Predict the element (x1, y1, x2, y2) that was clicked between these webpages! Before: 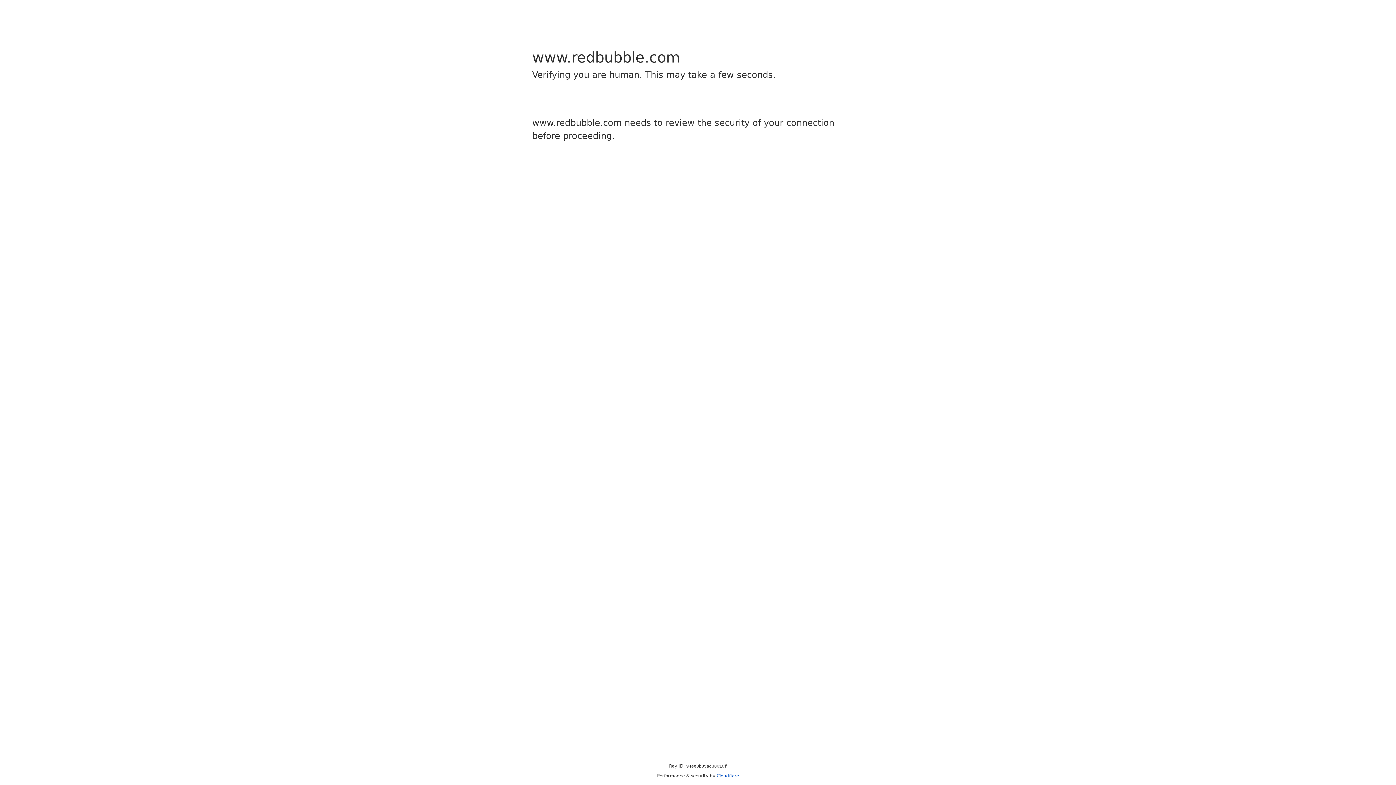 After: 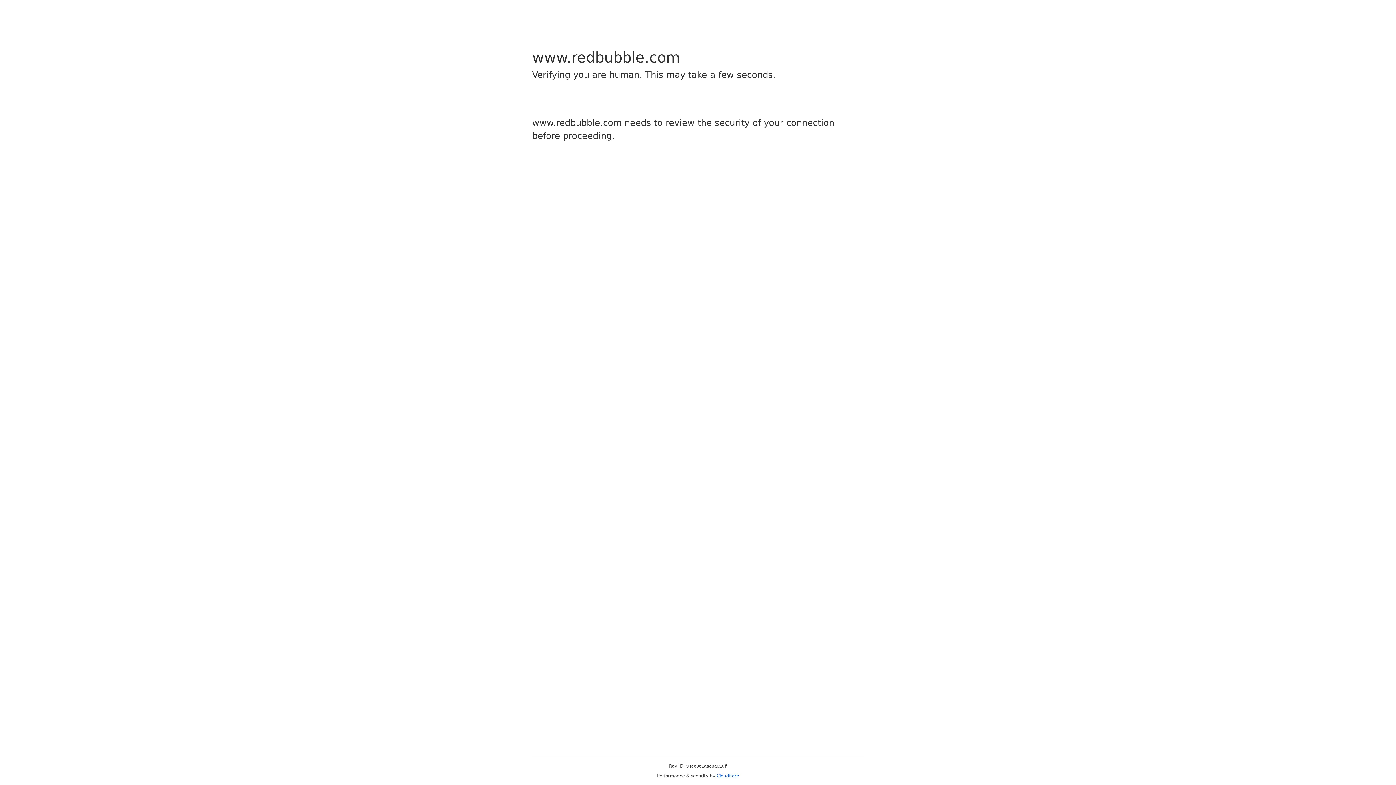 Action: label: Cloudflare bbox: (716, 773, 739, 778)